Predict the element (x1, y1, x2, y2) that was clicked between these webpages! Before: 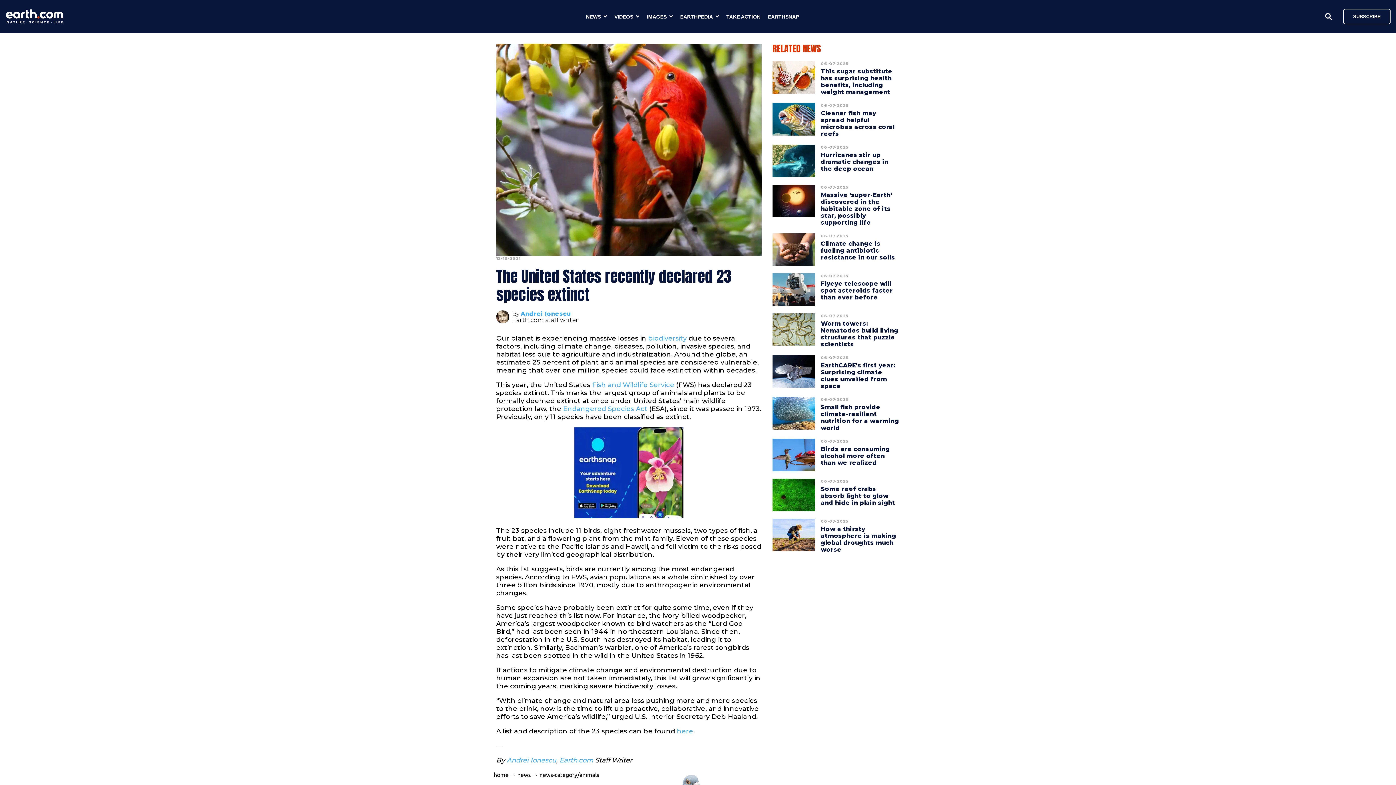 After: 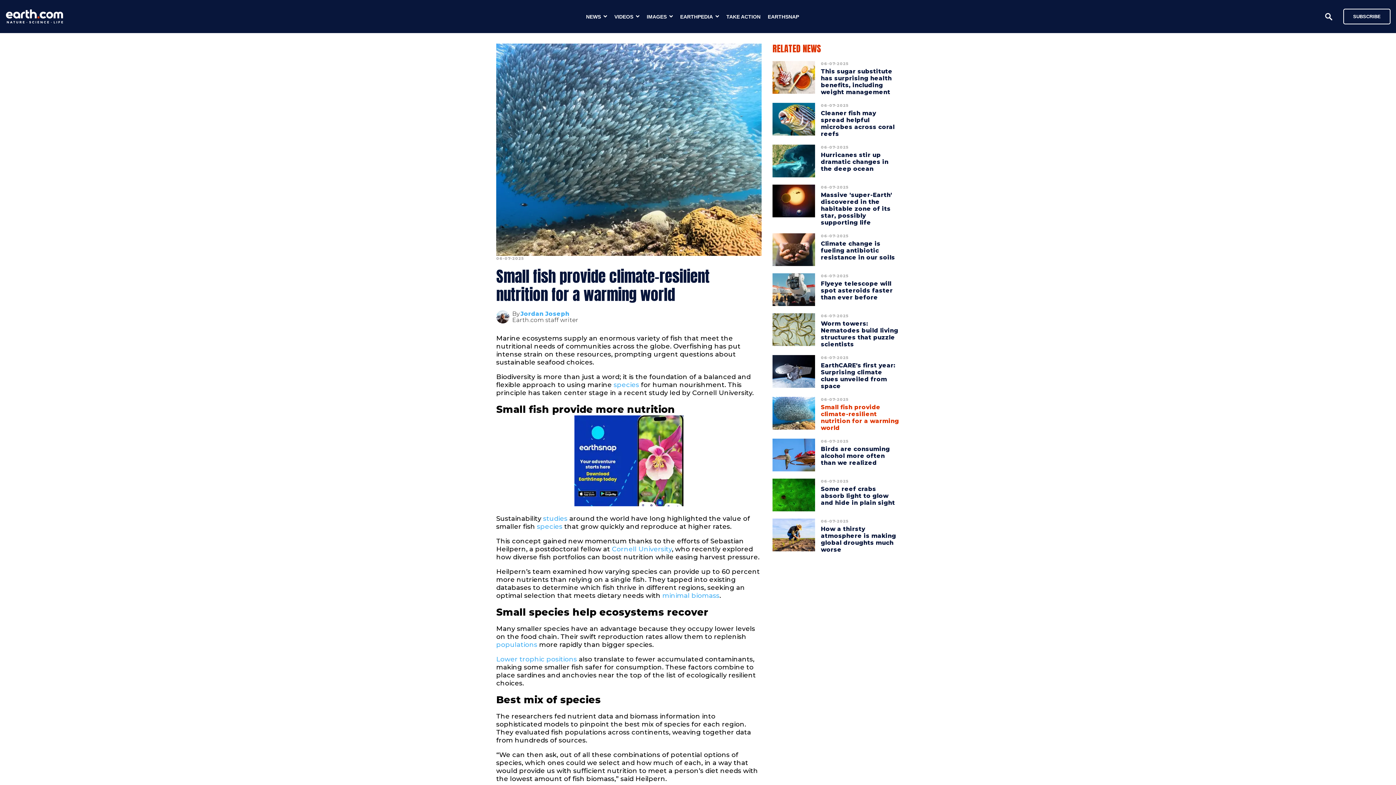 Action: bbox: (821, 400, 899, 435) label: Small fish provide climate-resilient nutrition for a warming world